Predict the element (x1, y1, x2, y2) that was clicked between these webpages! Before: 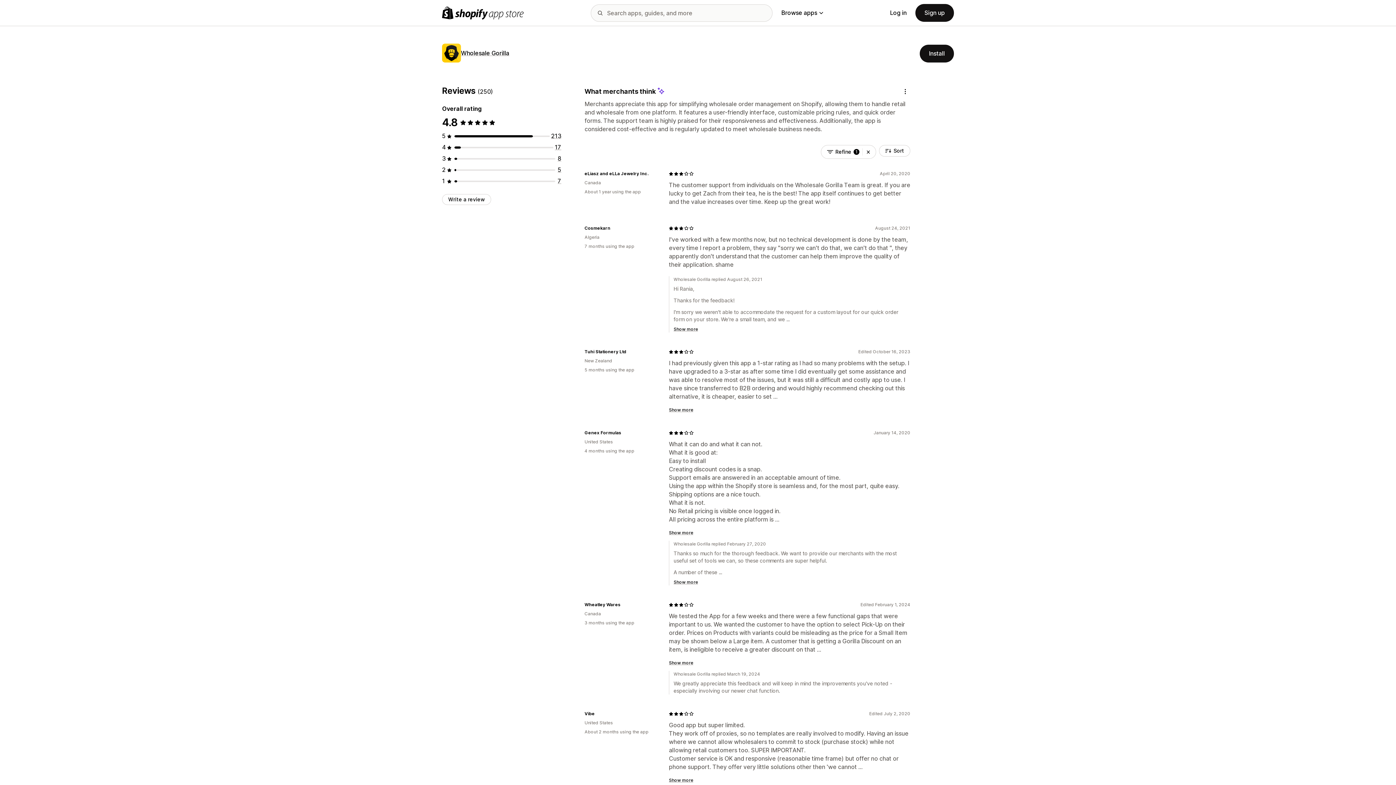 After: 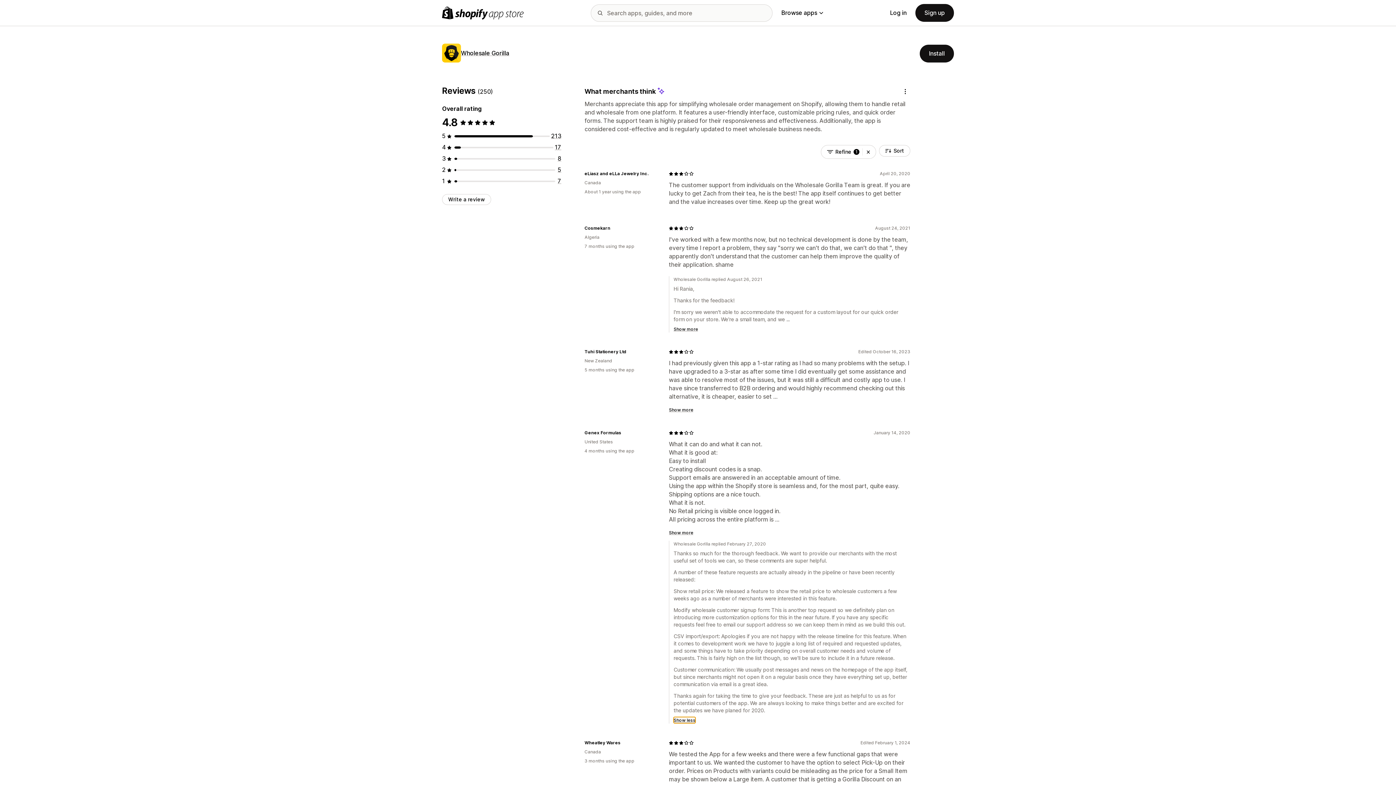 Action: bbox: (673, 579, 698, 585) label: Show more